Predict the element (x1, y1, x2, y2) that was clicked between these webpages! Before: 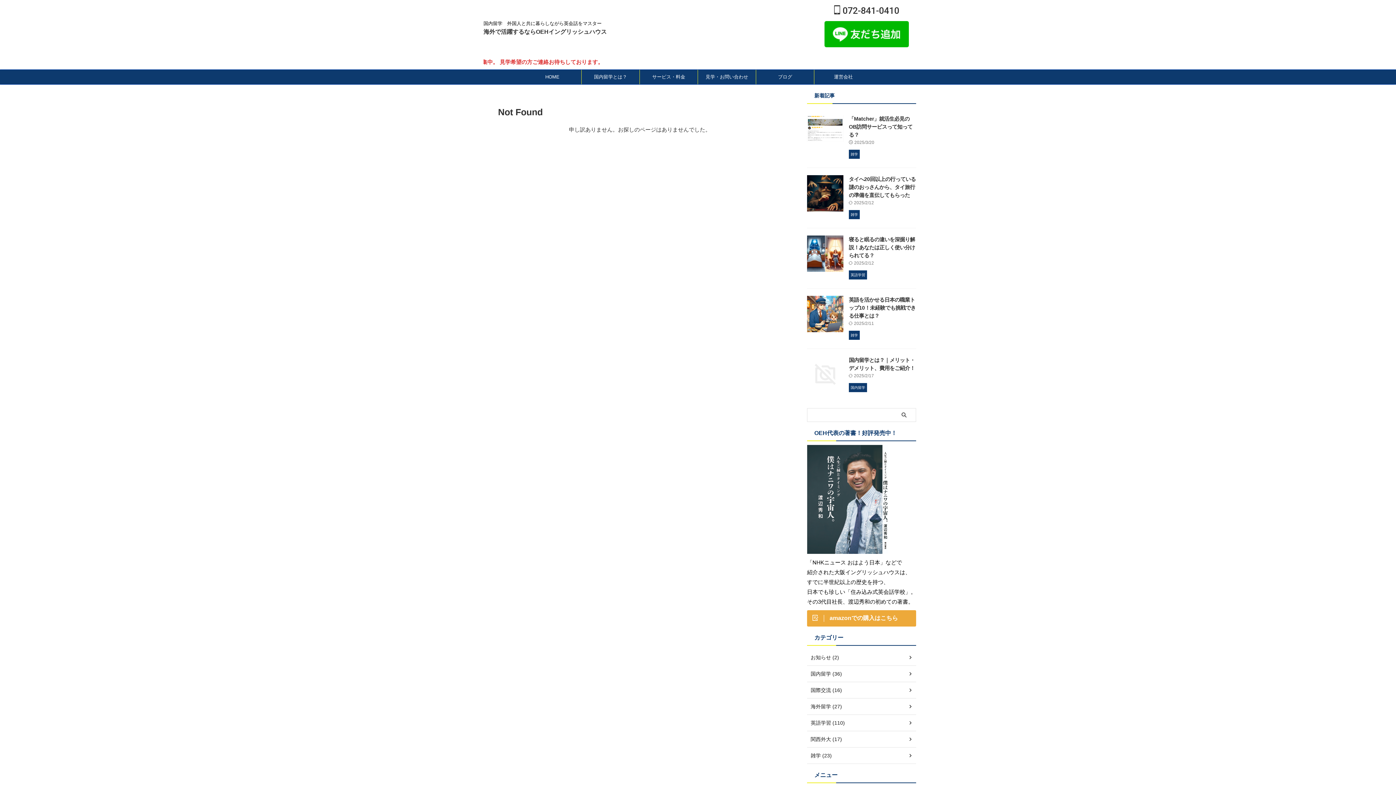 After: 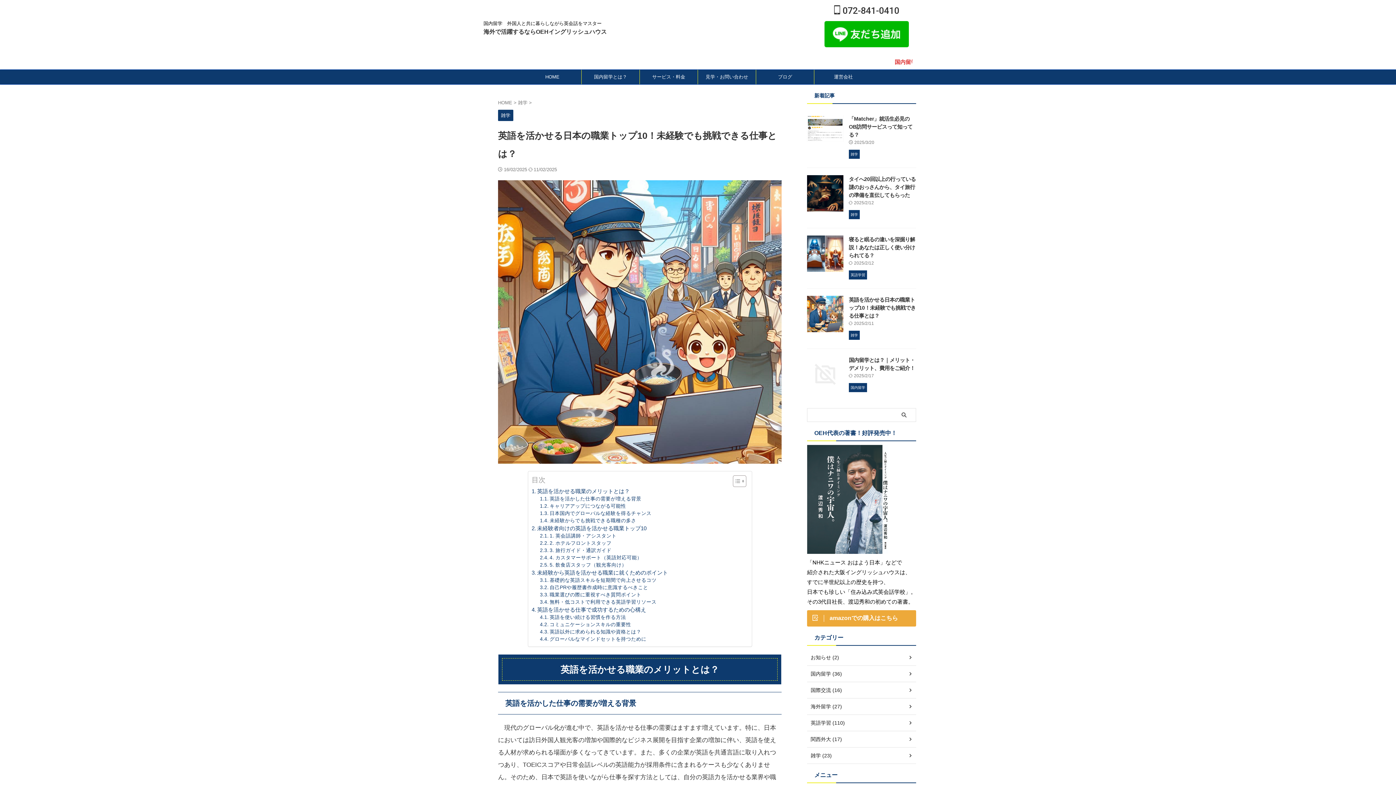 Action: label: 英語を活かせる日本の職業トップ10！未経験でも挑戦できる仕事とは？ bbox: (849, 297, 916, 318)